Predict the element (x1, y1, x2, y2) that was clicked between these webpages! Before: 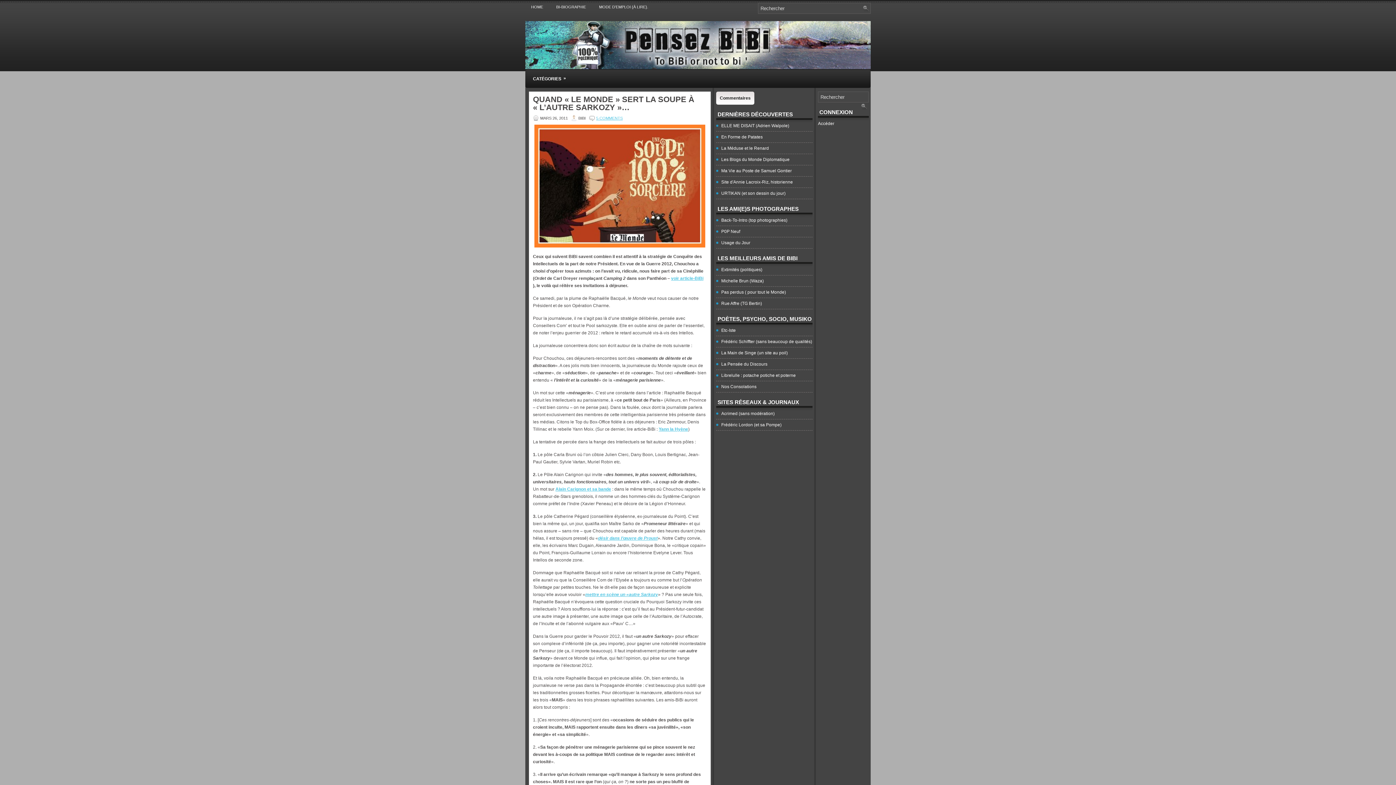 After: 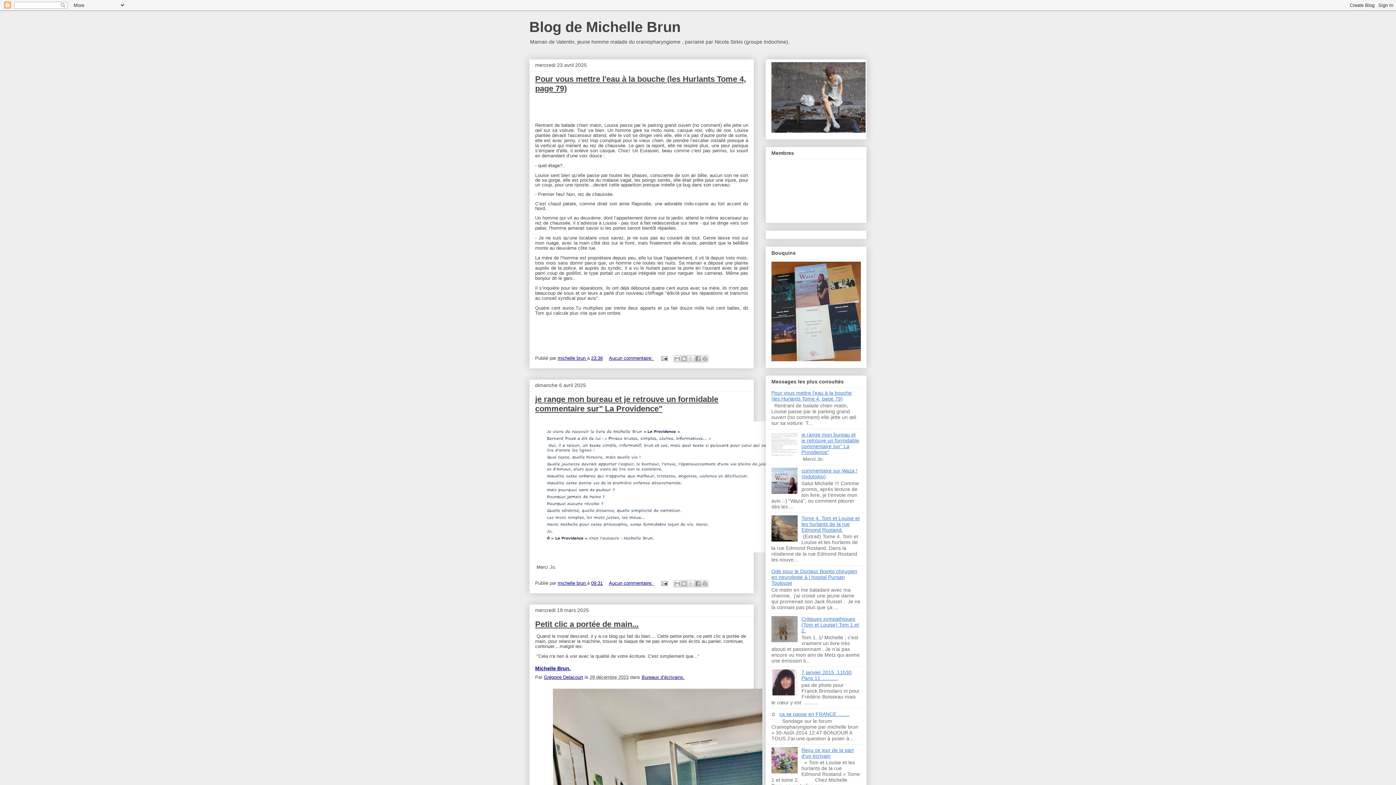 Action: label: Michelle Brun (Waza) bbox: (721, 278, 764, 283)